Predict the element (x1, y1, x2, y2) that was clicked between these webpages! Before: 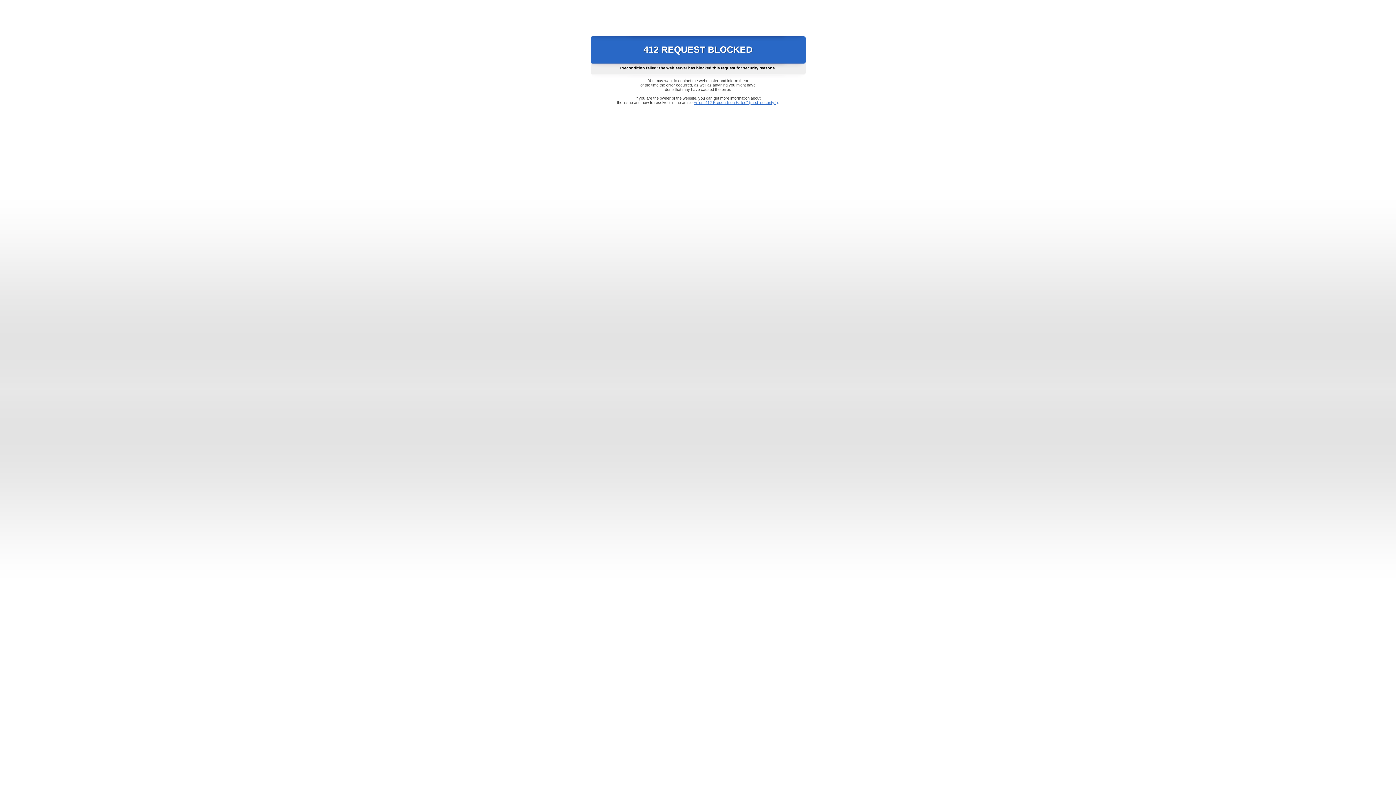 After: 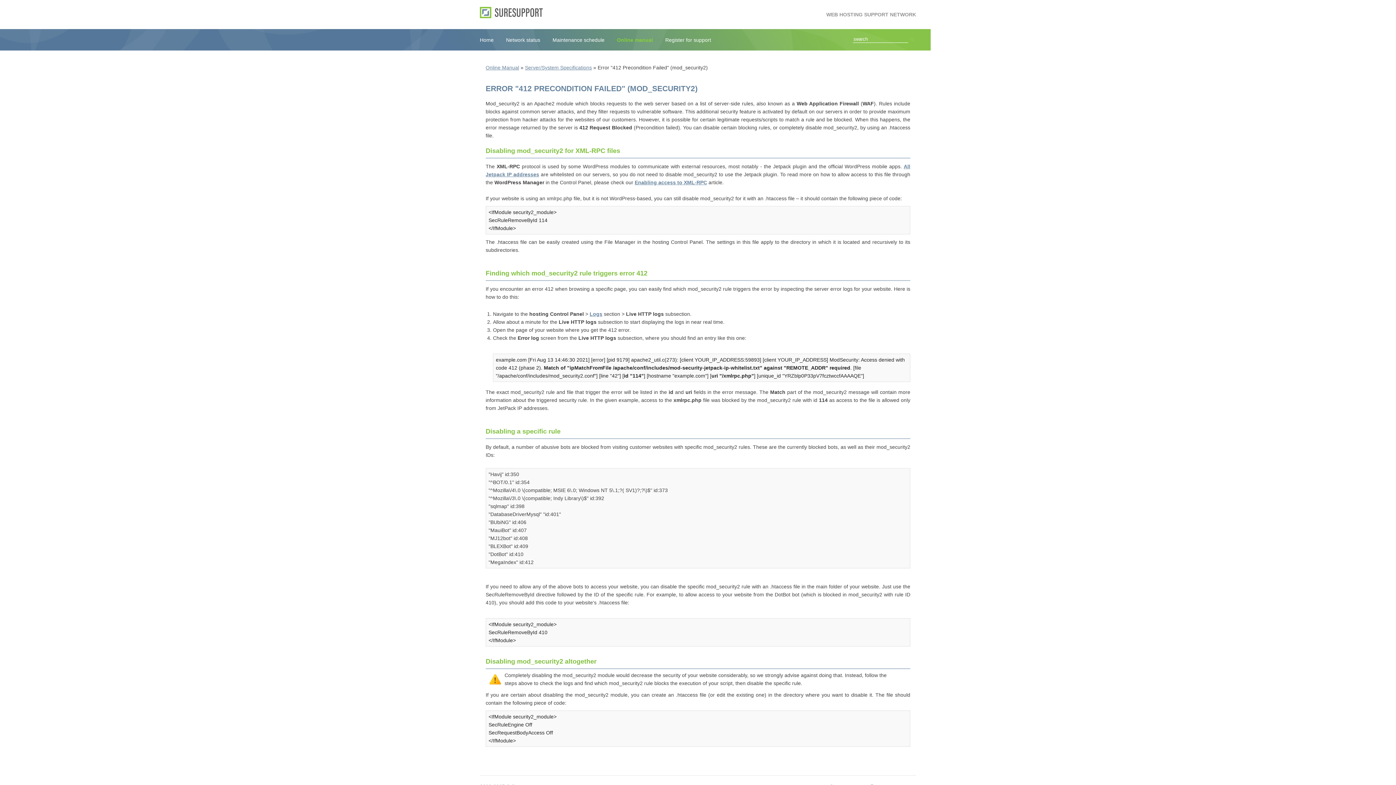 Action: bbox: (693, 100, 778, 104) label: Error "412 Precondition Failed" (mod_security2)